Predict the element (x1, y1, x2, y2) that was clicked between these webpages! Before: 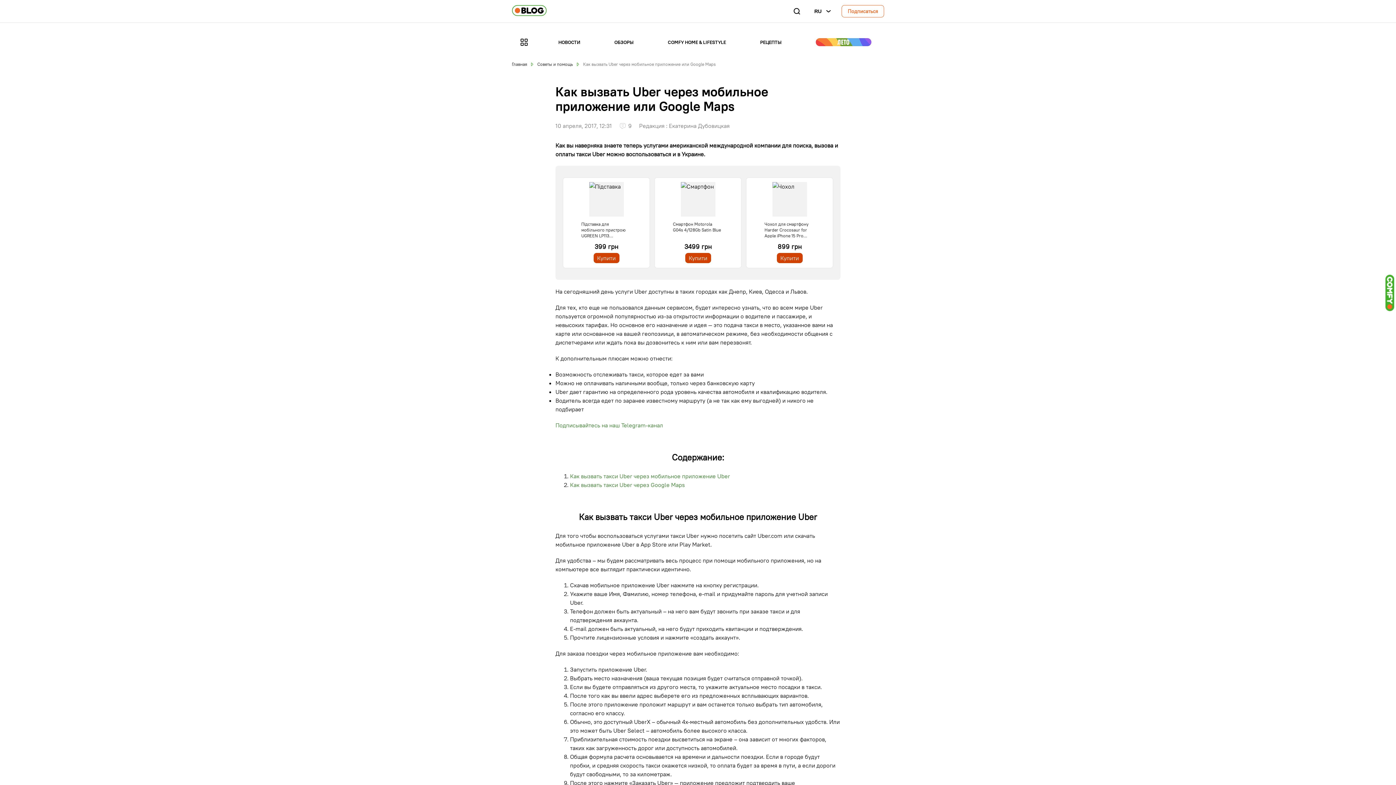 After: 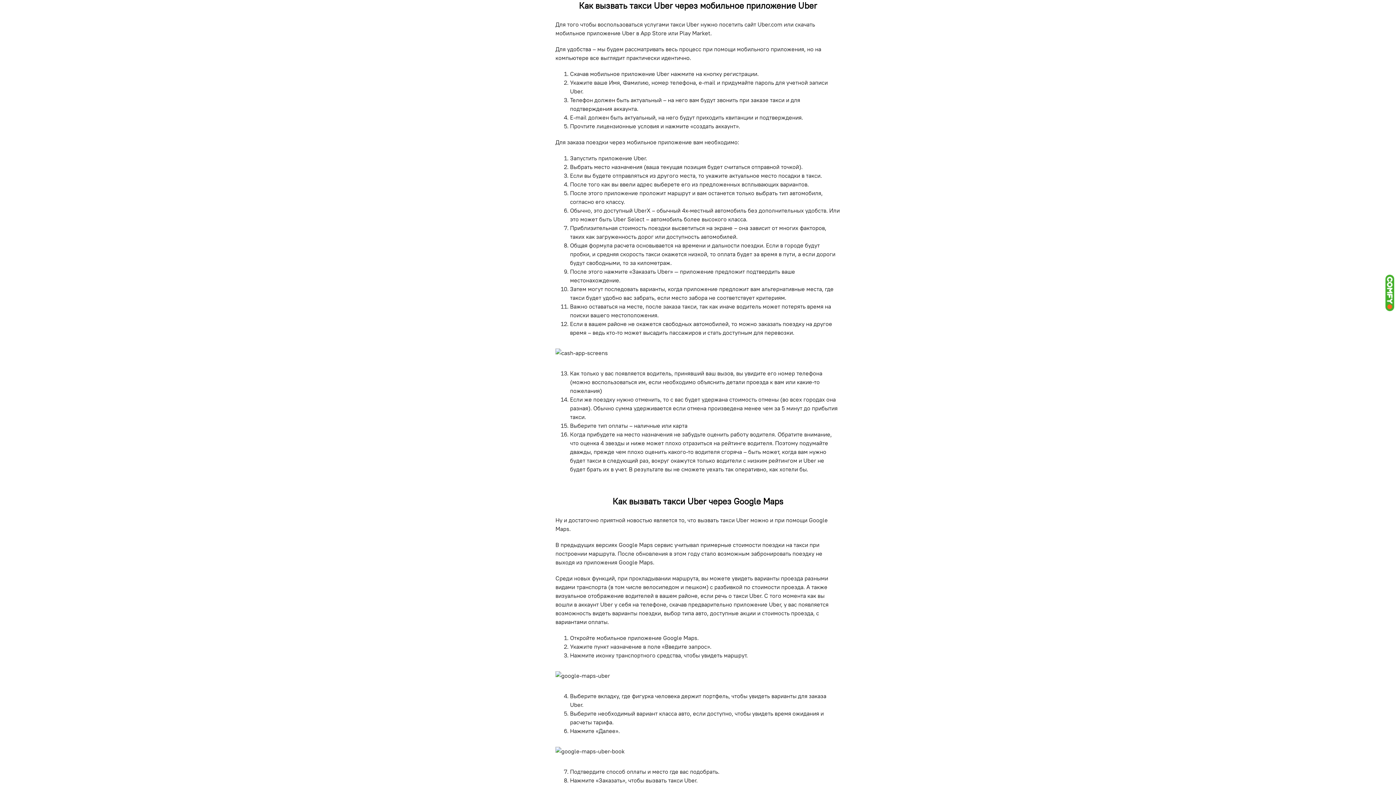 Action: label: Как вызвать такси Uber через мобильное приложение Uber bbox: (570, 472, 730, 480)